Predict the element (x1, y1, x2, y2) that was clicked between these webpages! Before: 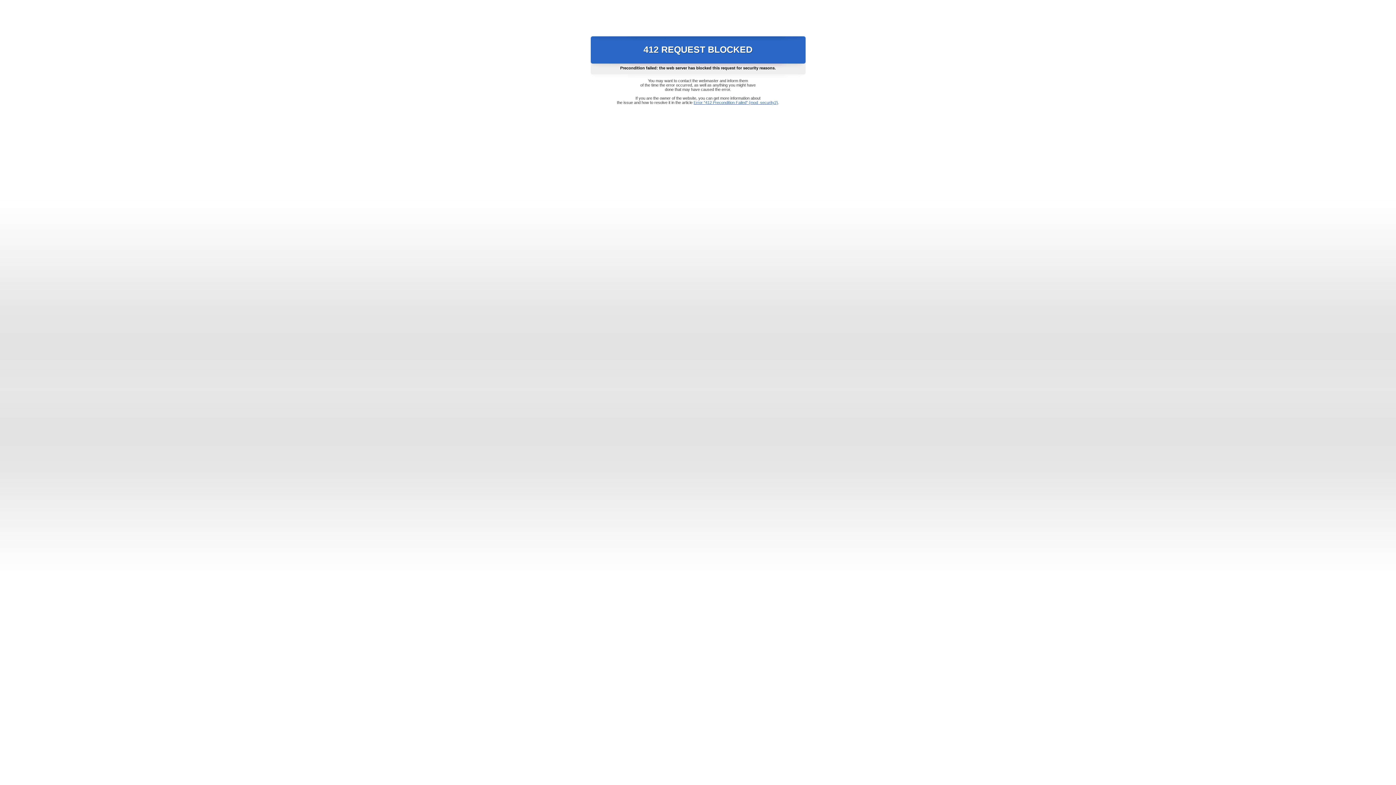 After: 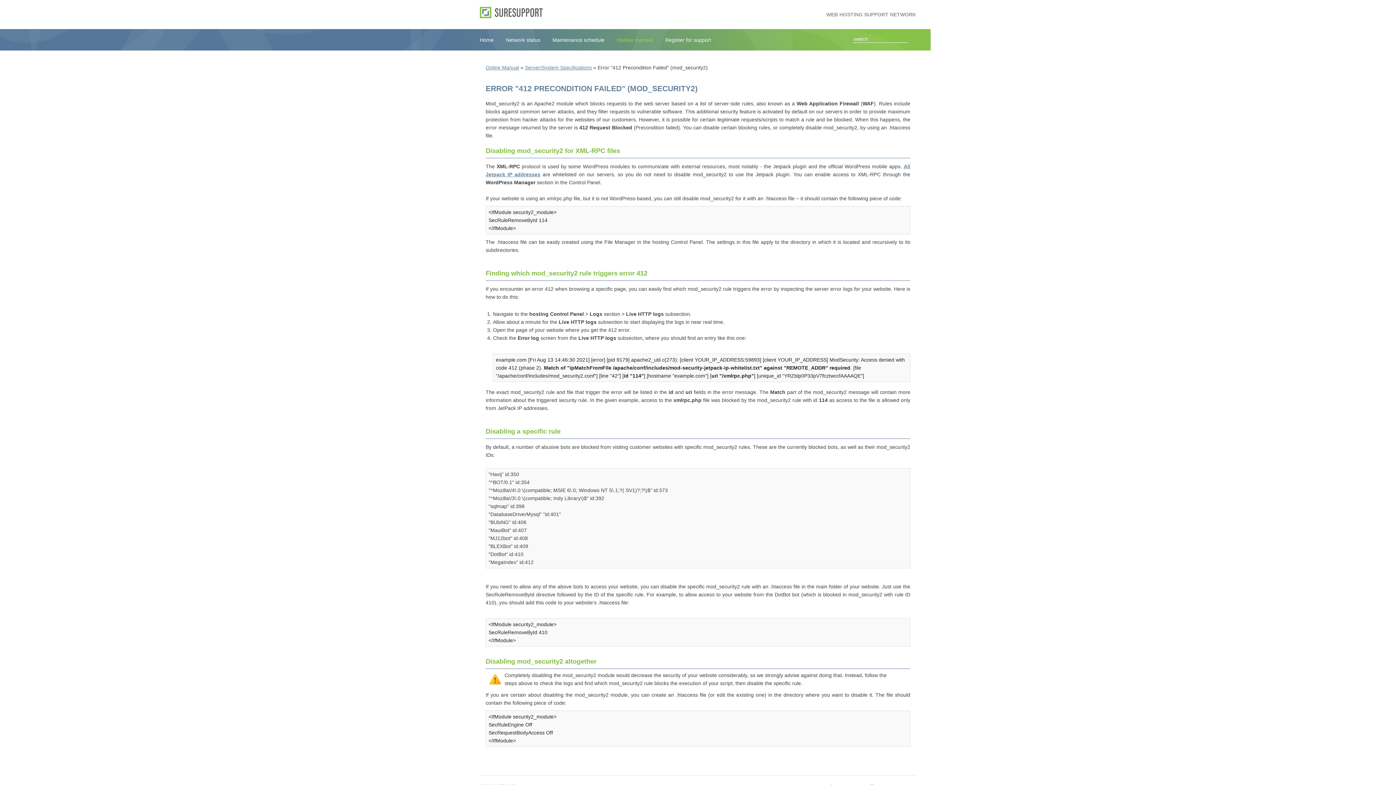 Action: label: Error "412 Precondition Failed" (mod_security2) bbox: (693, 100, 778, 104)